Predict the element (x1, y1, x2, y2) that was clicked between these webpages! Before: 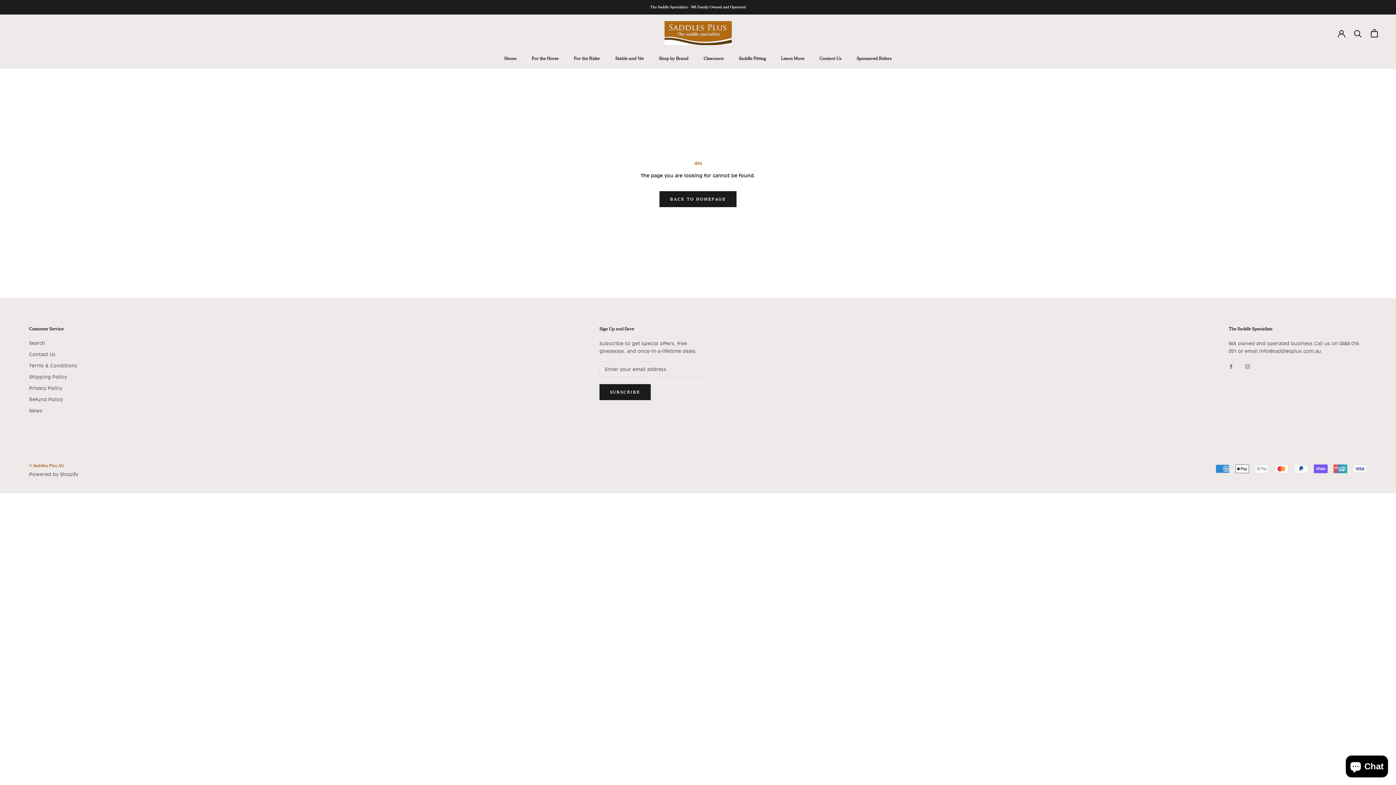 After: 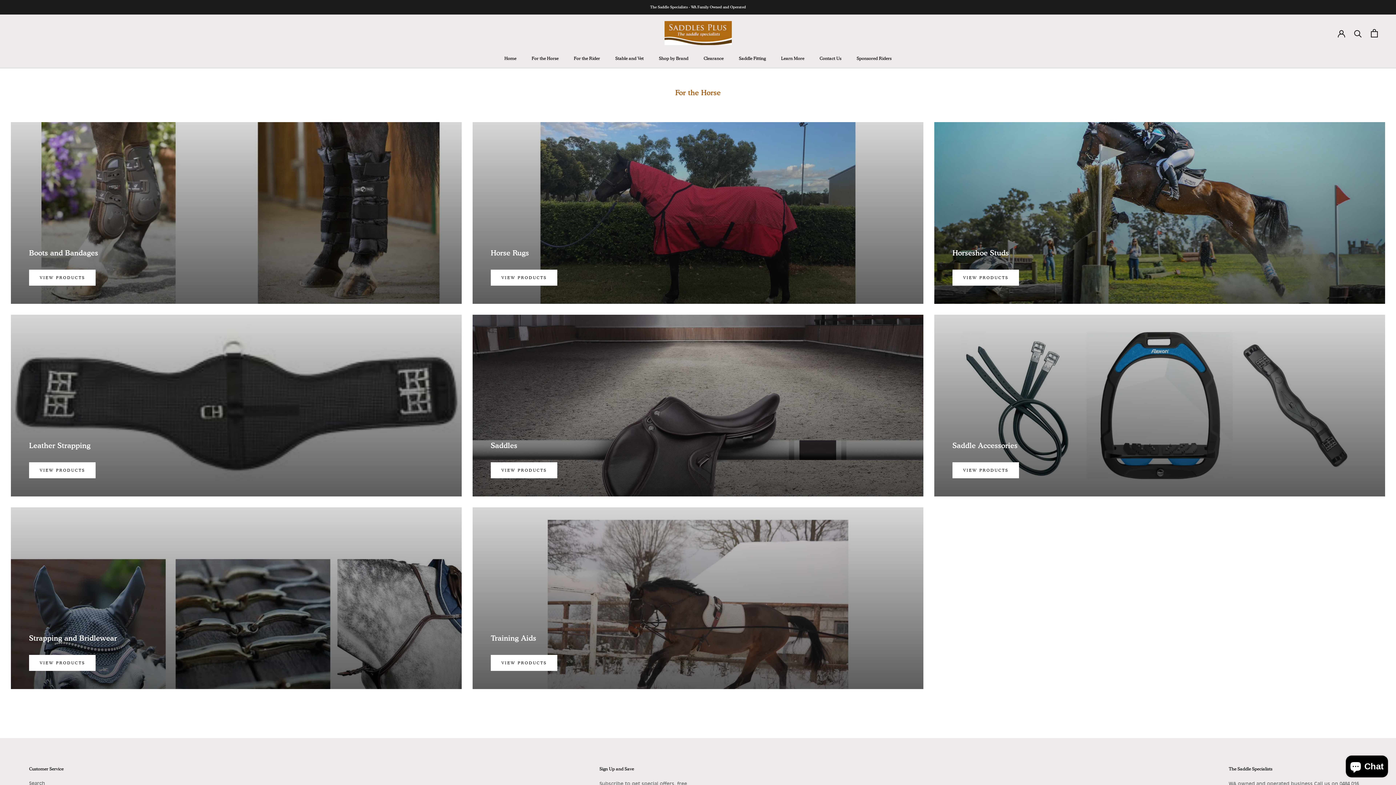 Action: label: For the Horse bbox: (531, 55, 558, 61)